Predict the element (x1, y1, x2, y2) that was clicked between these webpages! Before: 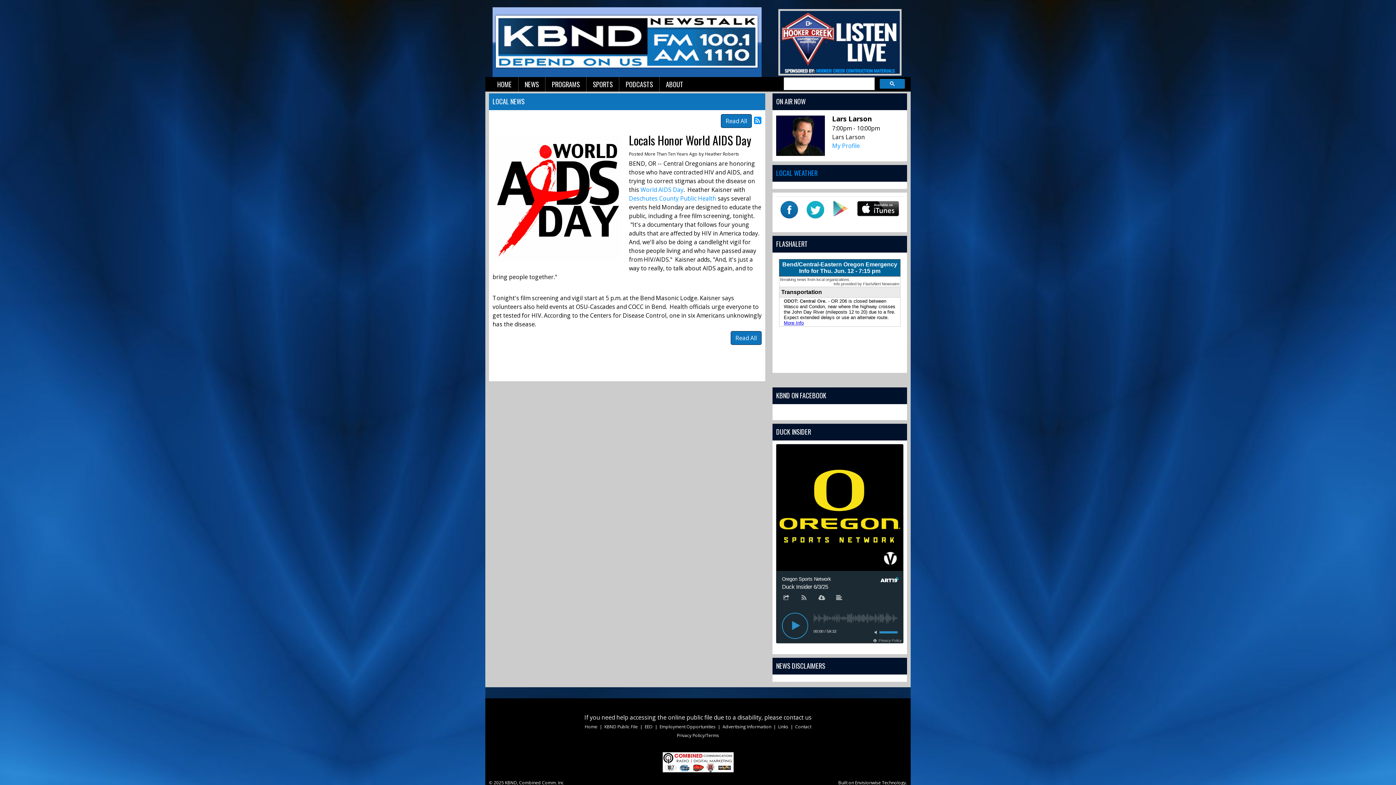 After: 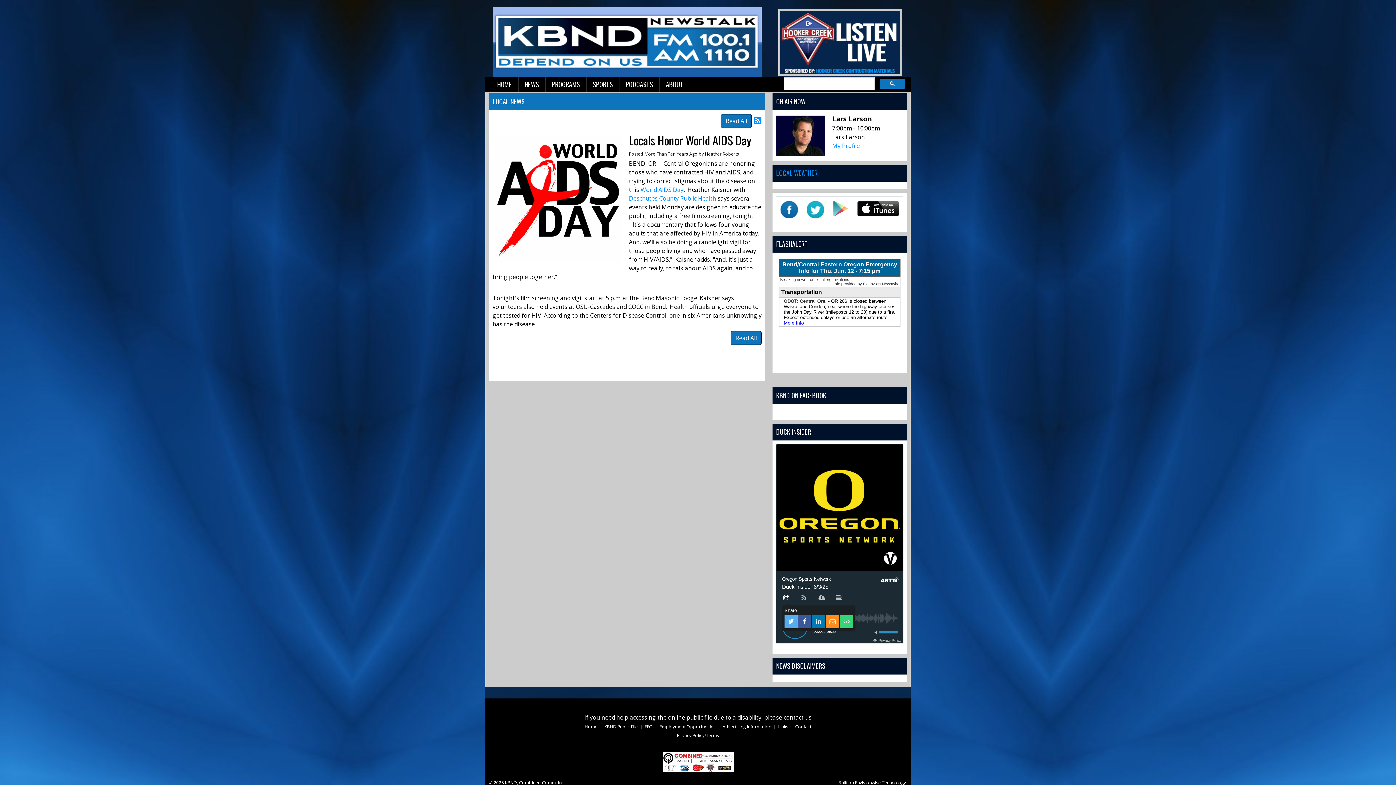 Action: label: Share bbox: (780, 592, 792, 603)